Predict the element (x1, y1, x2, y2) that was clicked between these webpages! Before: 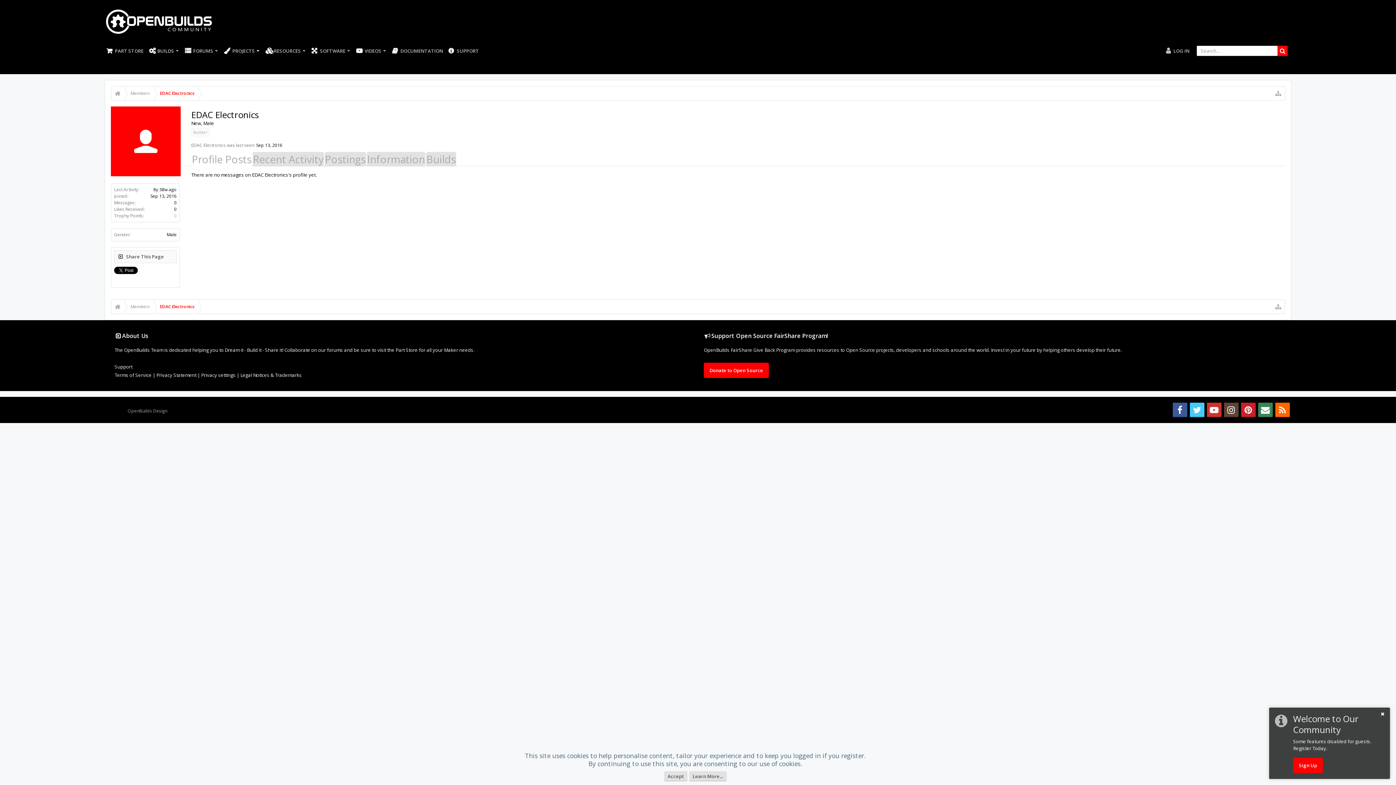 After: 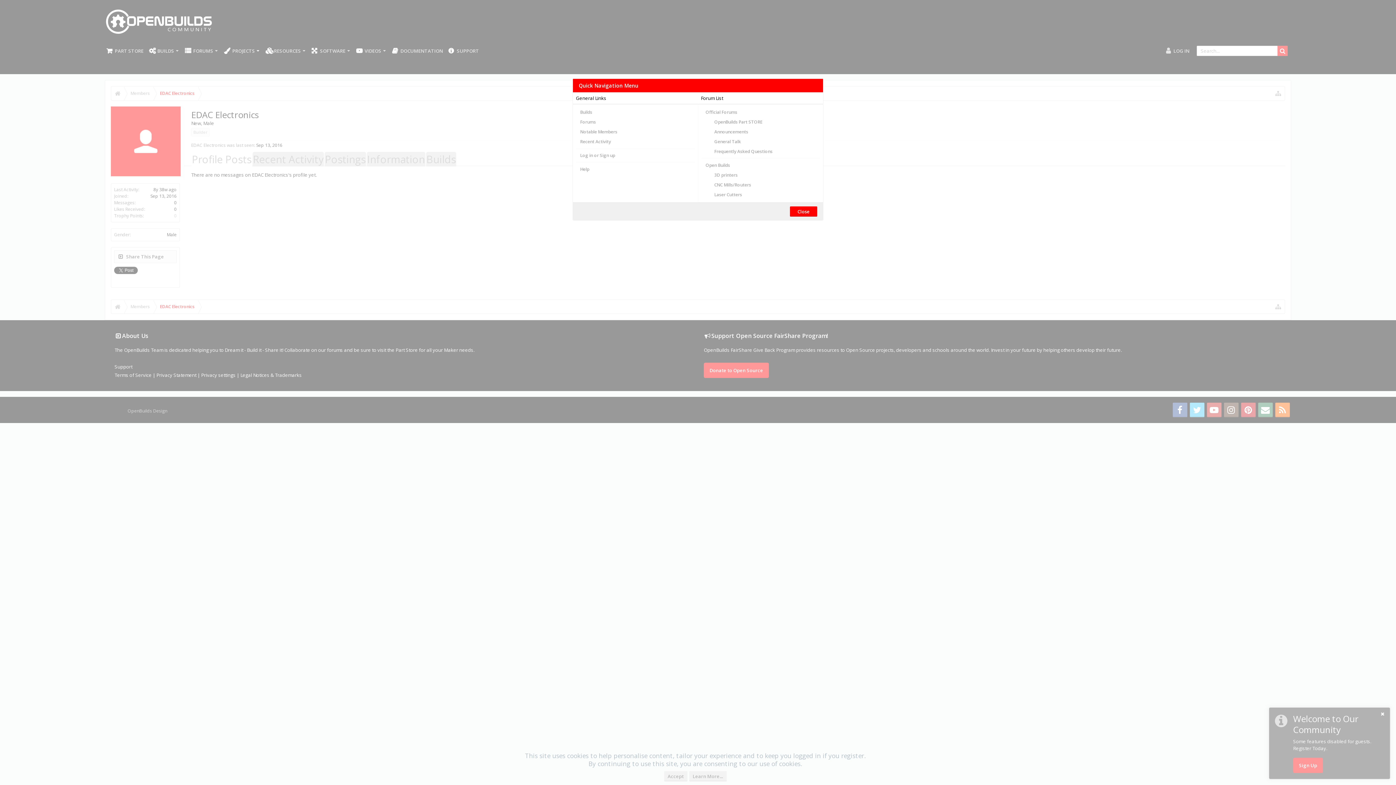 Action: bbox: (1272, 86, 1285, 100)